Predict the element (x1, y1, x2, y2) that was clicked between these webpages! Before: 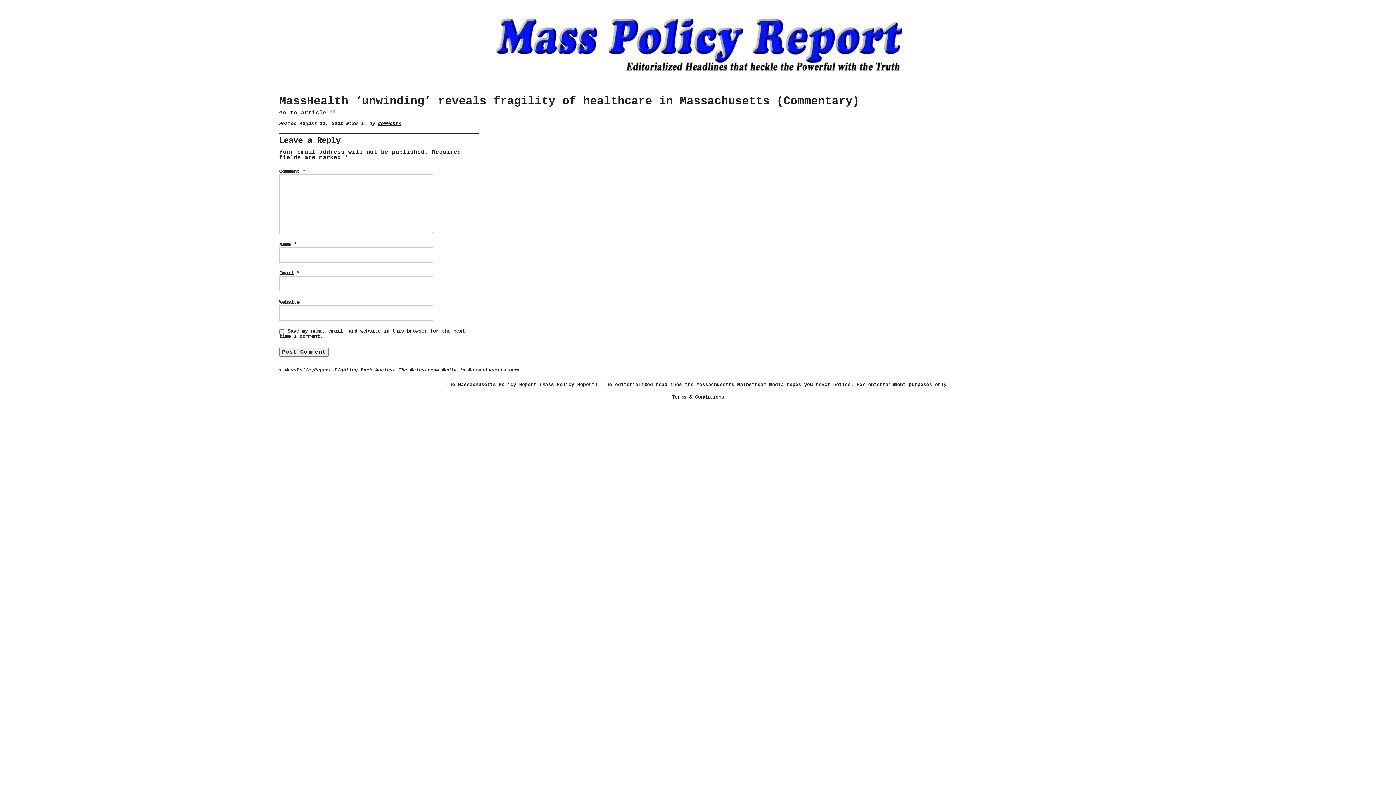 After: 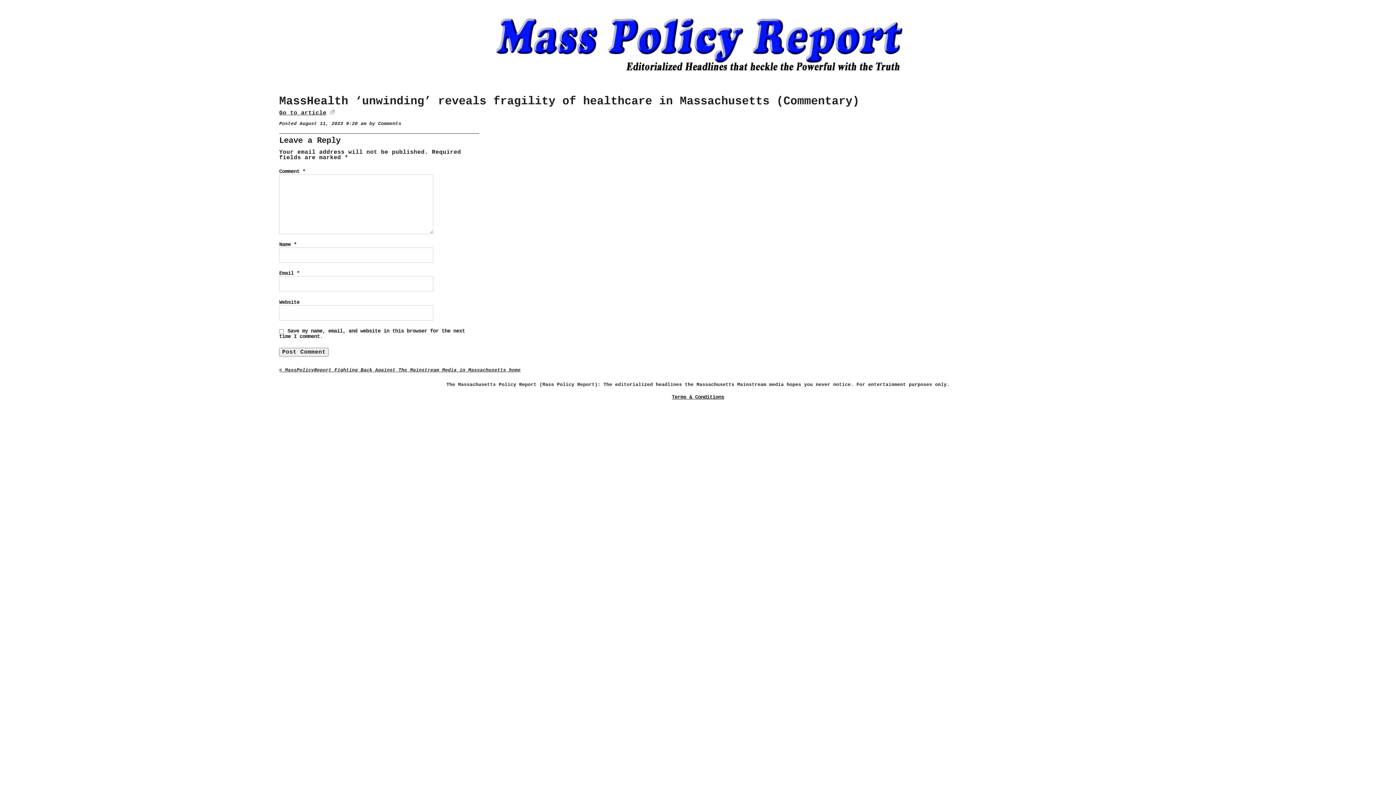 Action: bbox: (378, 121, 401, 126) label: Comments